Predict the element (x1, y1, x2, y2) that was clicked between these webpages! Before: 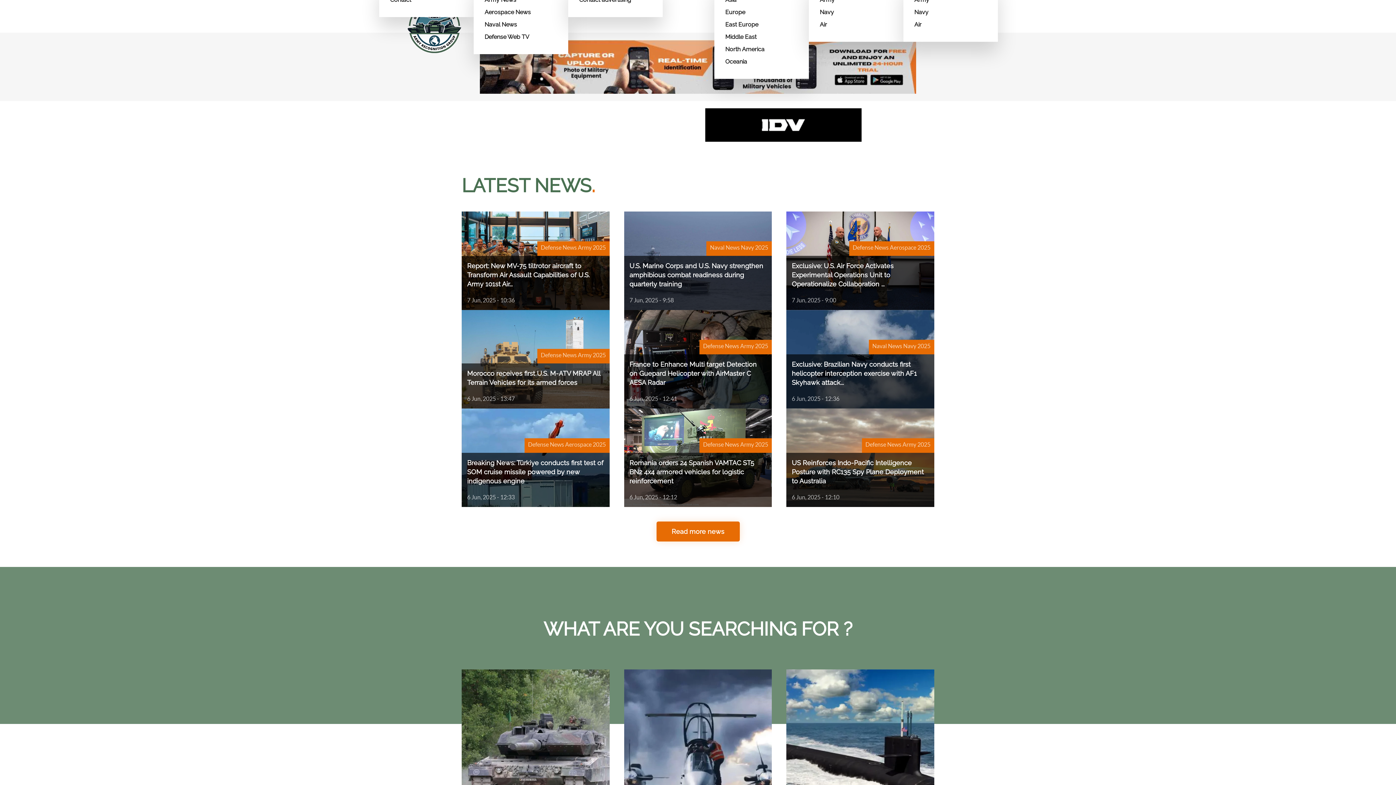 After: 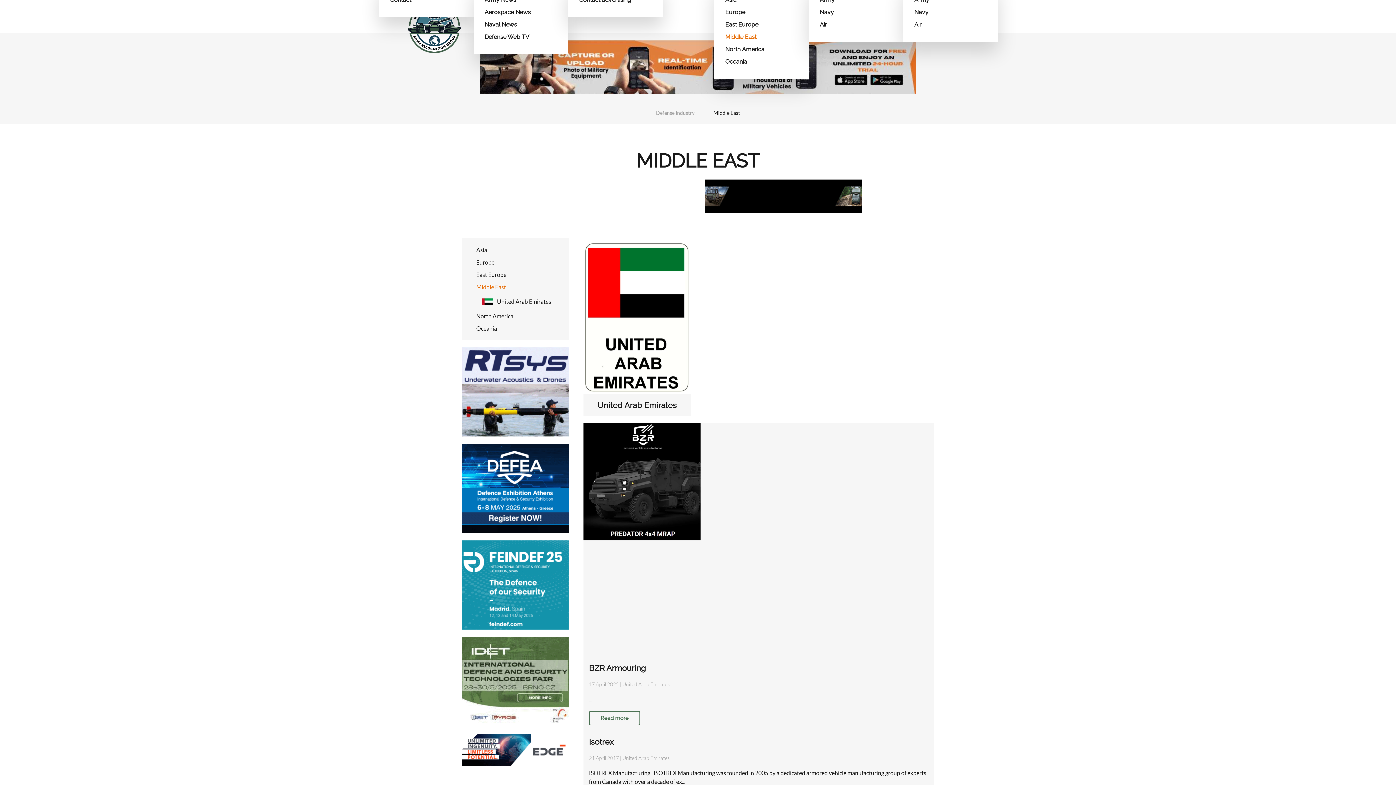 Action: bbox: (725, 30, 798, 43) label: Middle East